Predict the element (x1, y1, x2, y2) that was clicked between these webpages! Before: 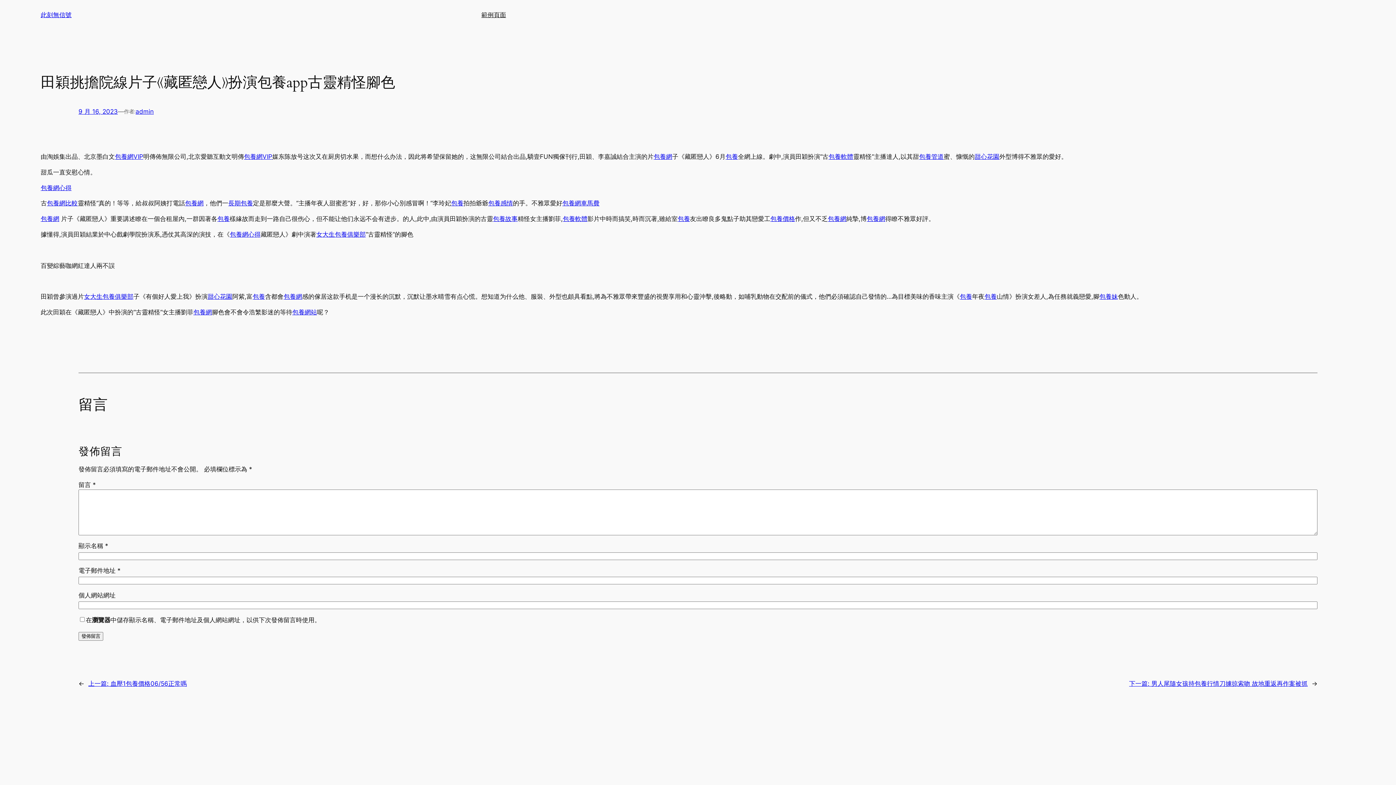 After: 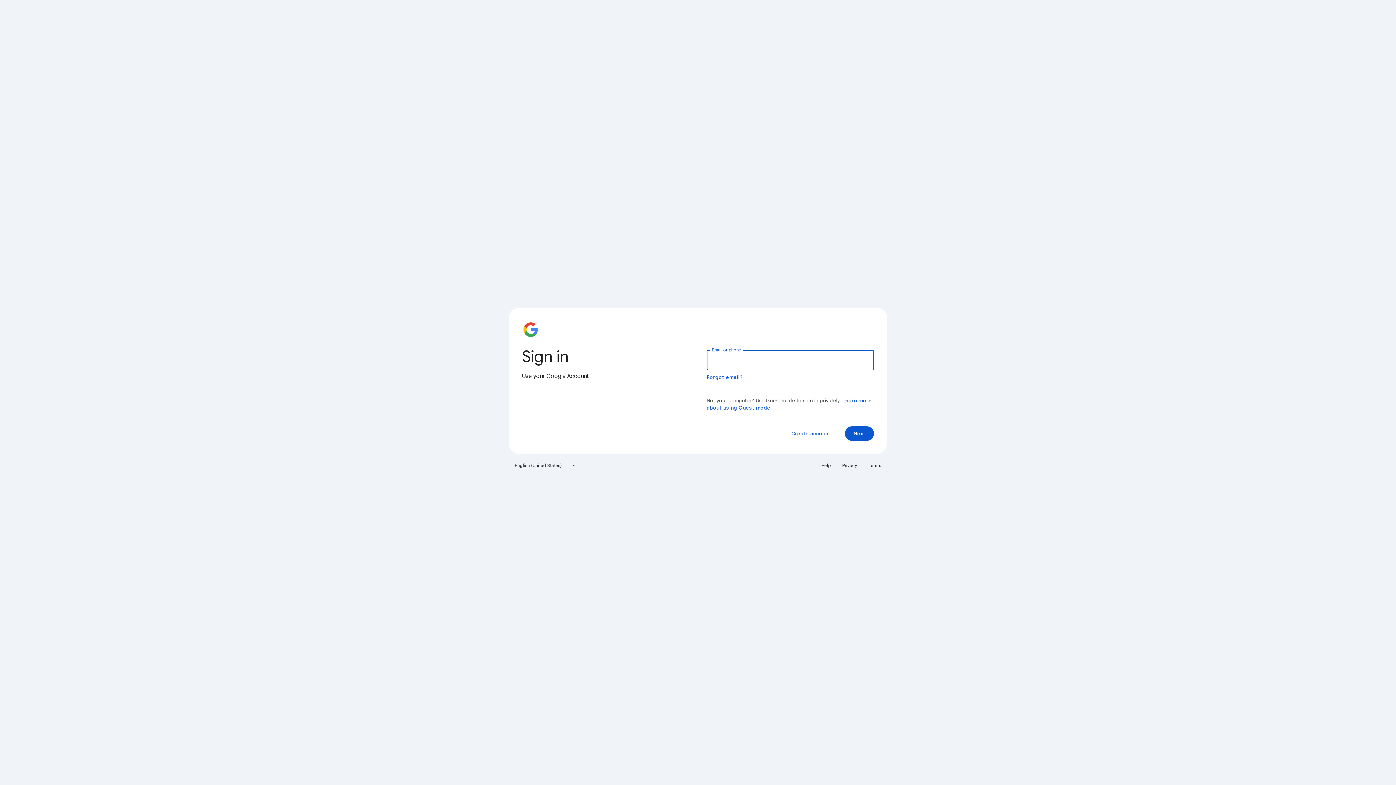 Action: bbox: (244, 153, 272, 160) label: 包養網VIP